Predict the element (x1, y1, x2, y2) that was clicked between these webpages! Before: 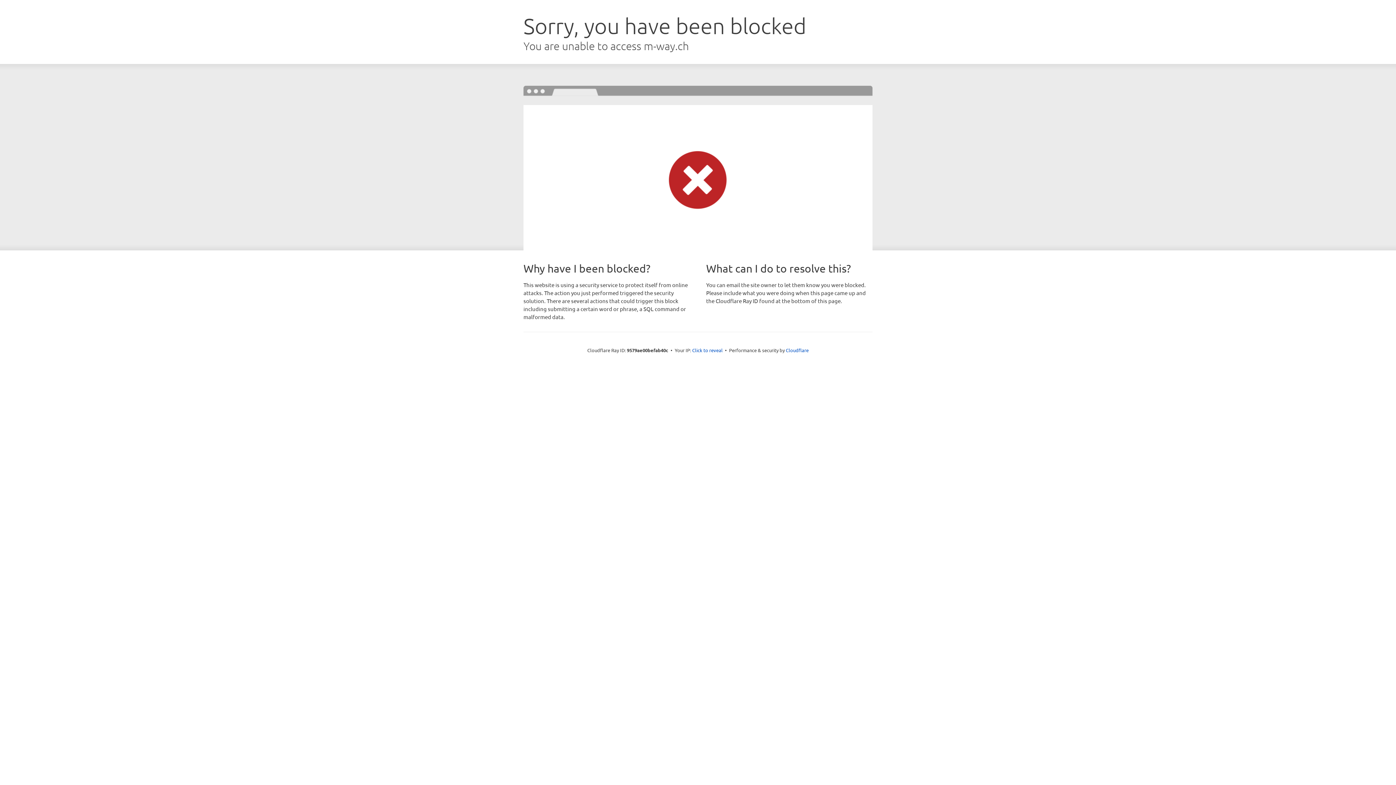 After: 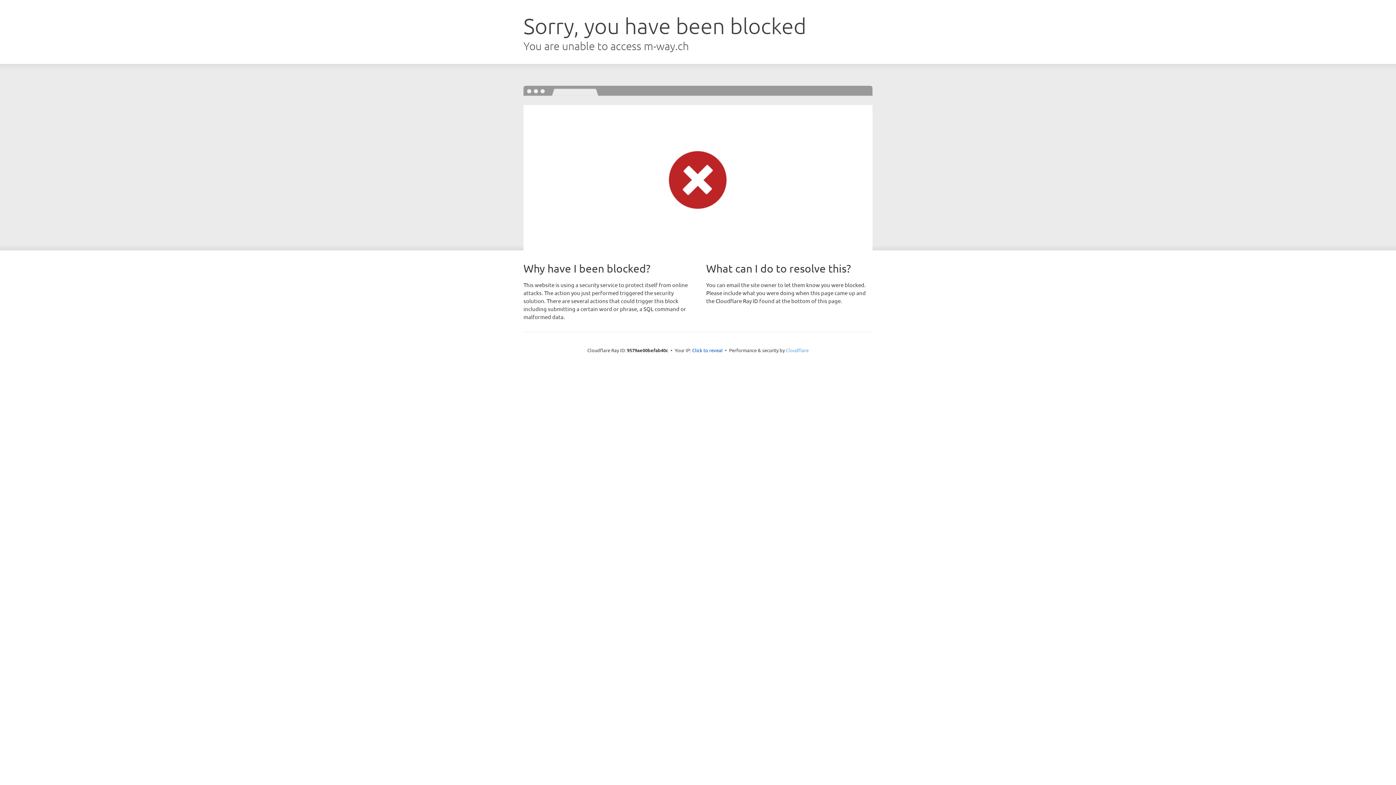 Action: label: Cloudflare bbox: (786, 347, 808, 353)